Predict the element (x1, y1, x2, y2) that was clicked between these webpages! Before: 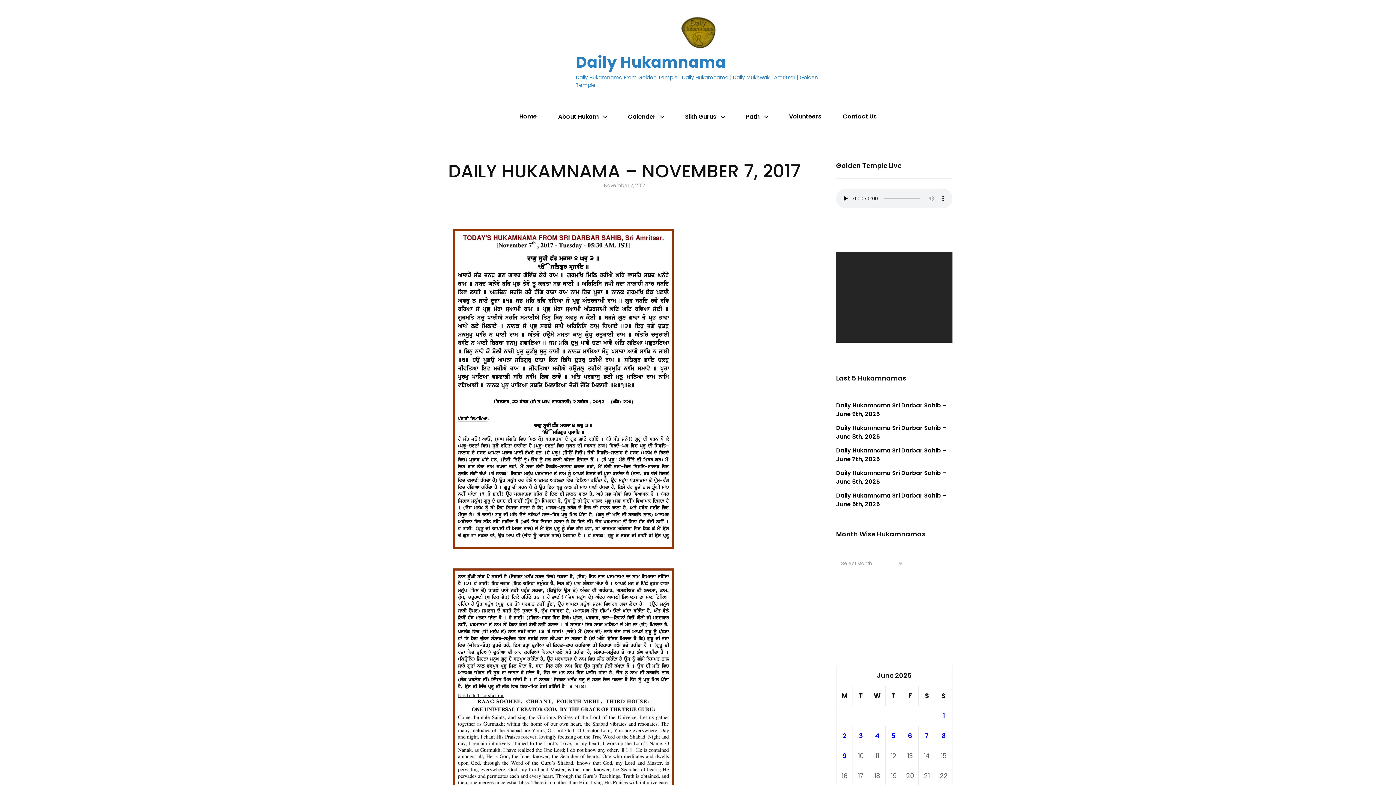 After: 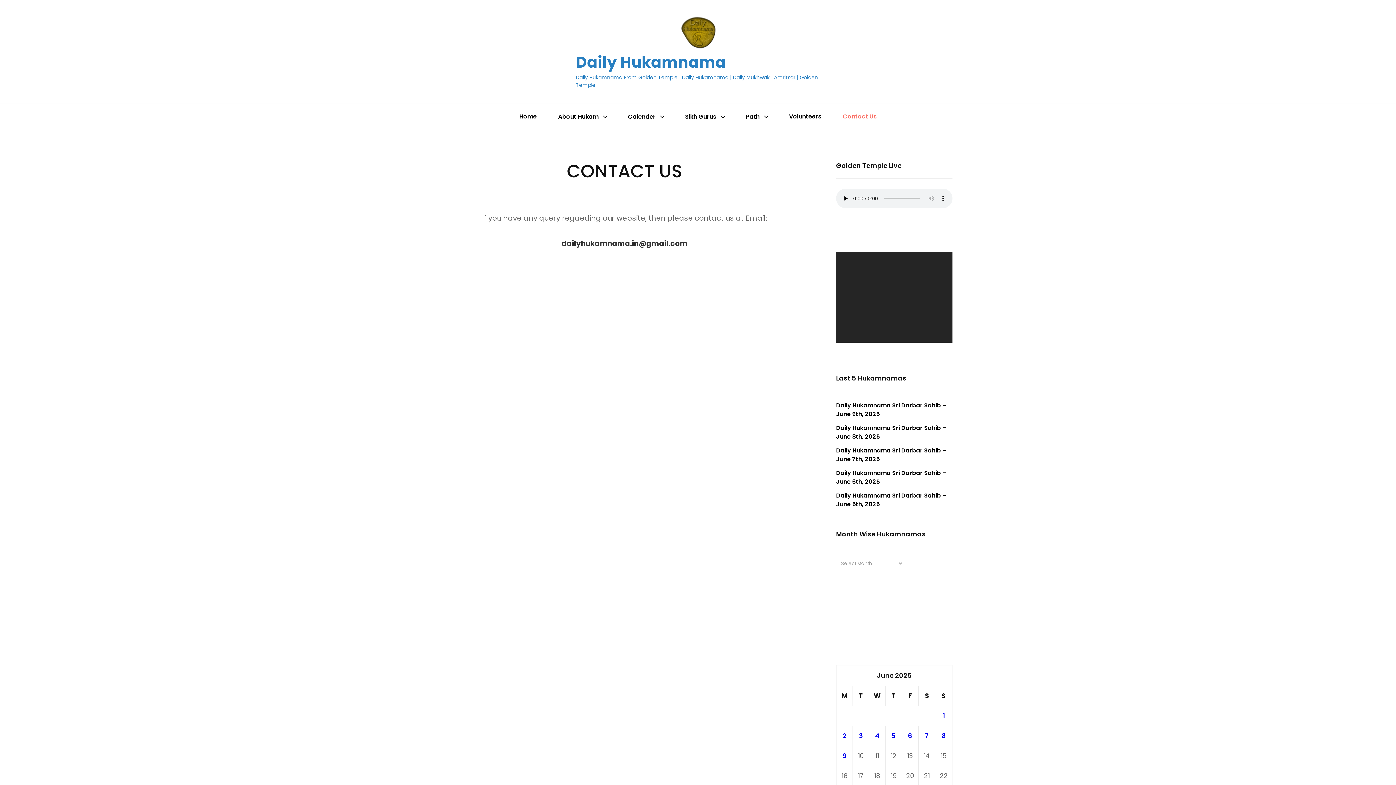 Action: label: Contact Us bbox: (833, 104, 886, 129)